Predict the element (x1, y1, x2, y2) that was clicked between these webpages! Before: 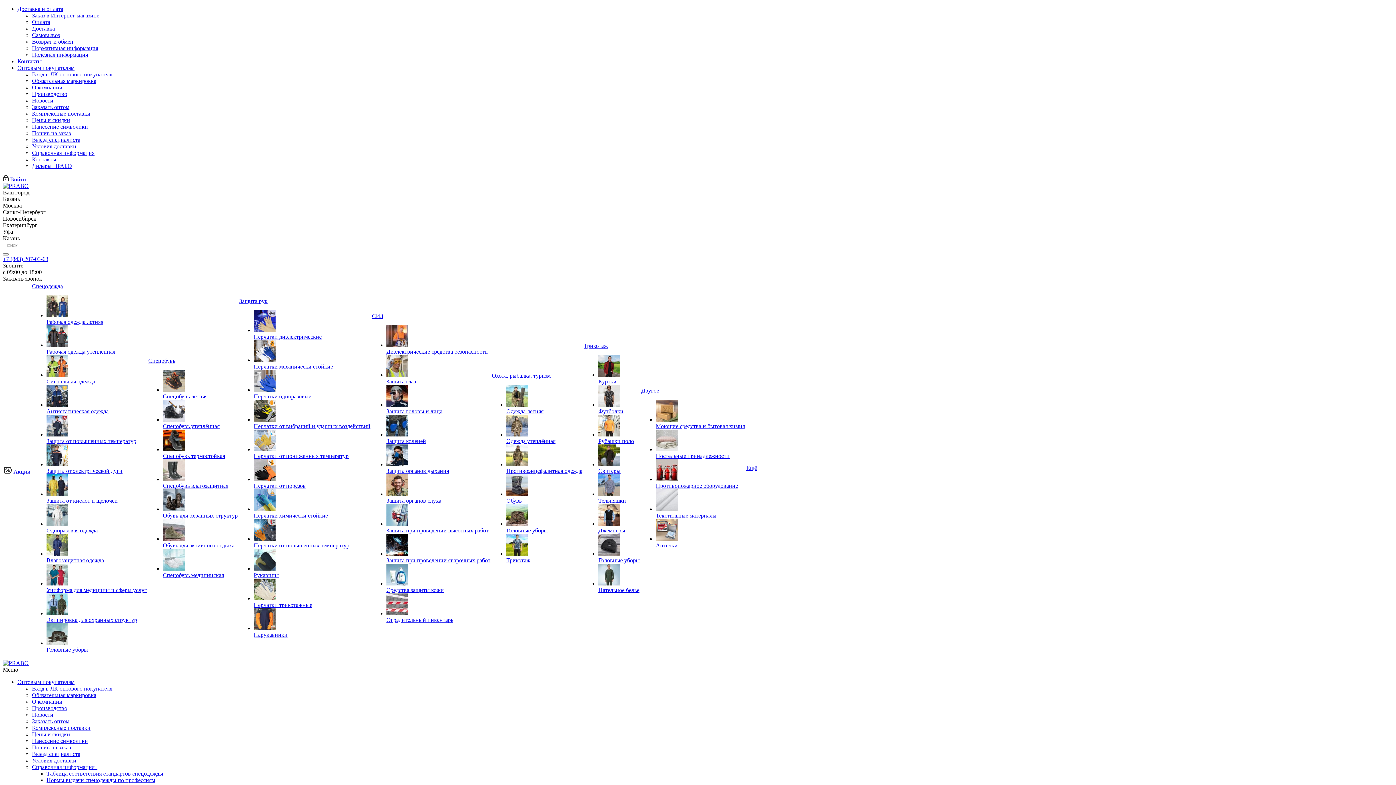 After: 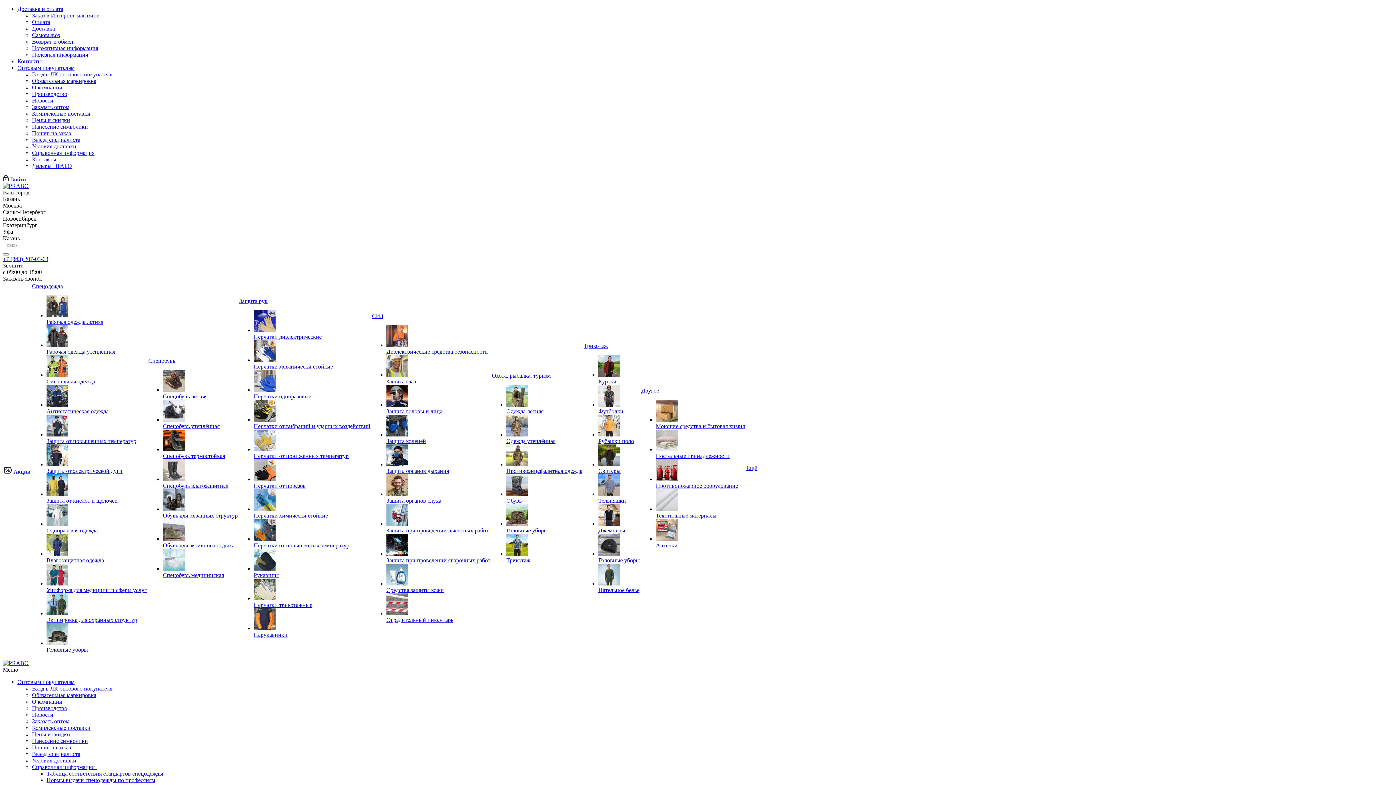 Action: bbox: (46, 295, 146, 318)